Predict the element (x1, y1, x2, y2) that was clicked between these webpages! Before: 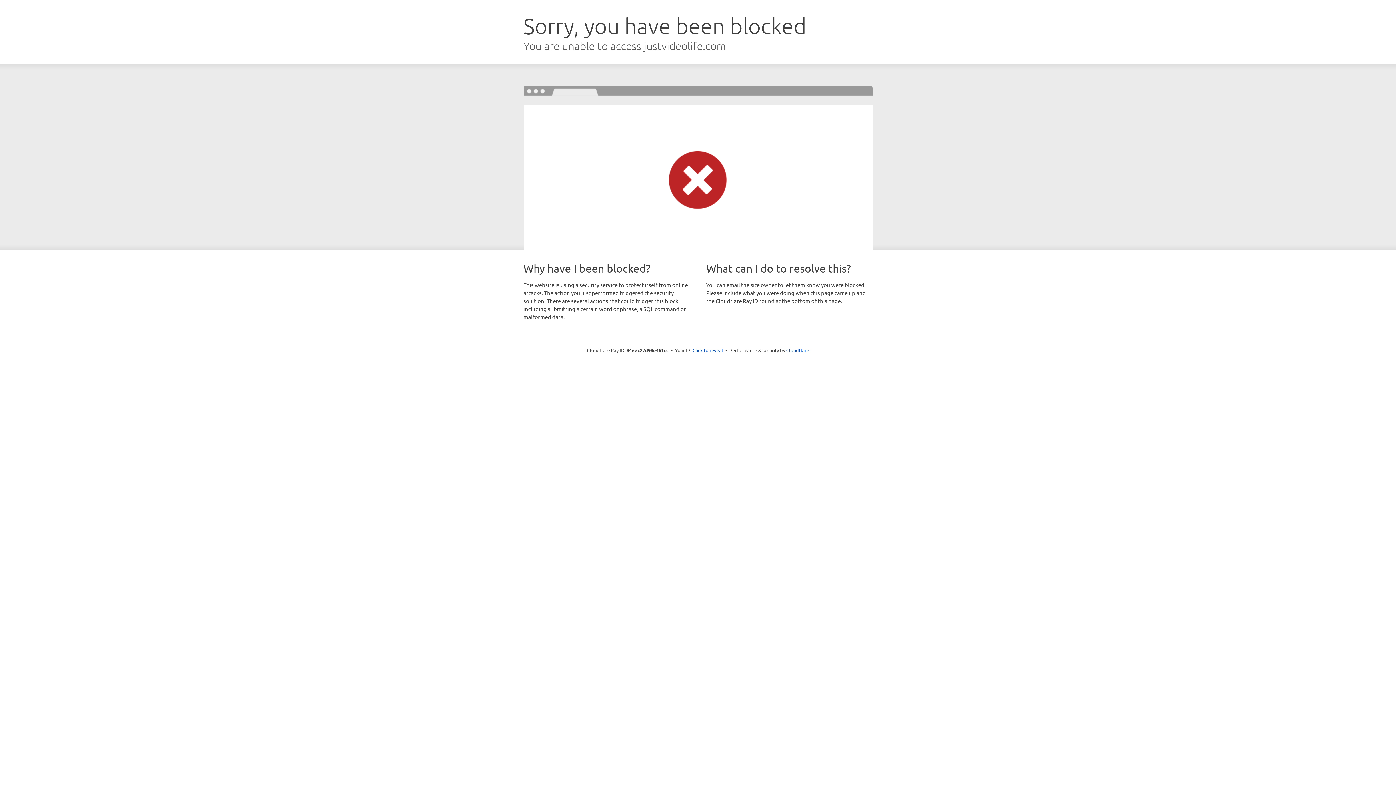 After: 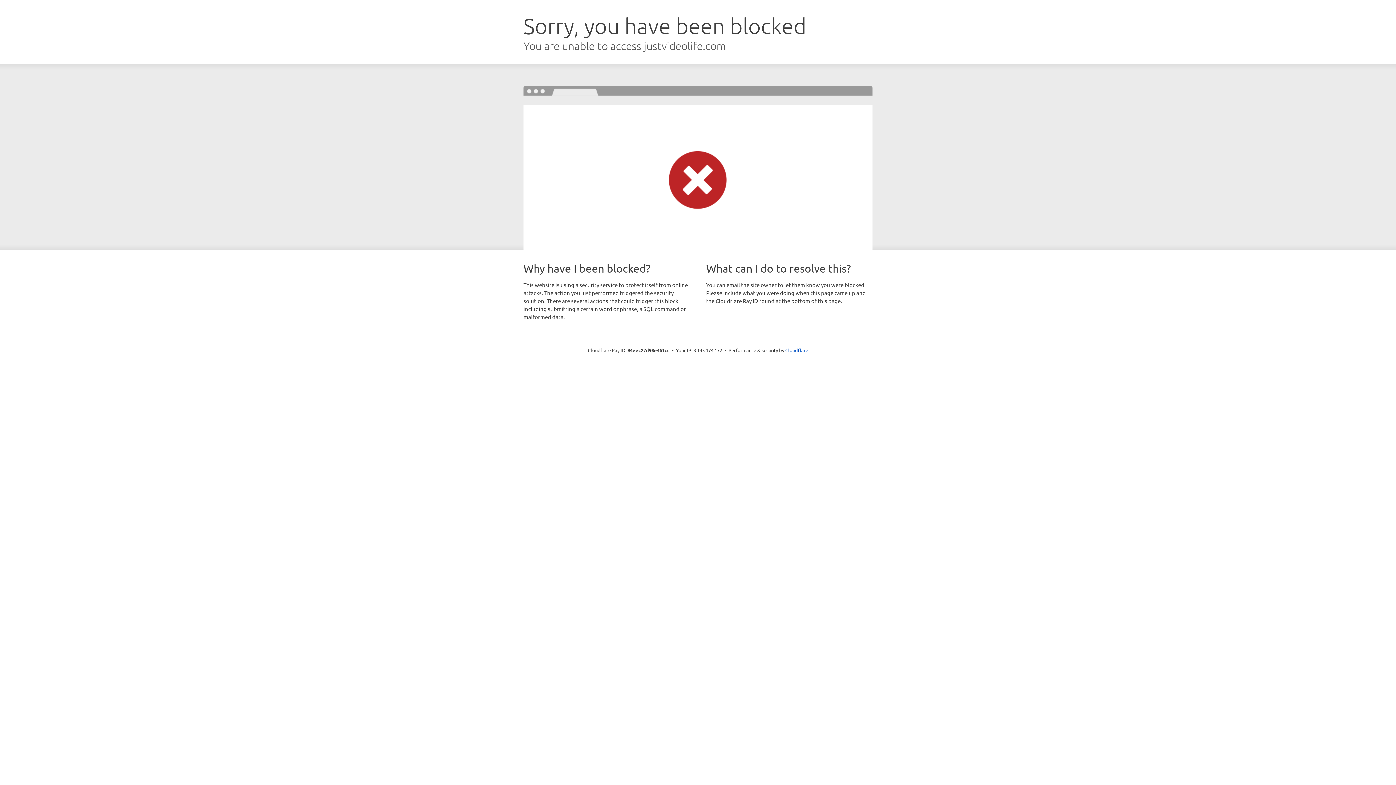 Action: label: Click to reveal bbox: (692, 346, 723, 353)